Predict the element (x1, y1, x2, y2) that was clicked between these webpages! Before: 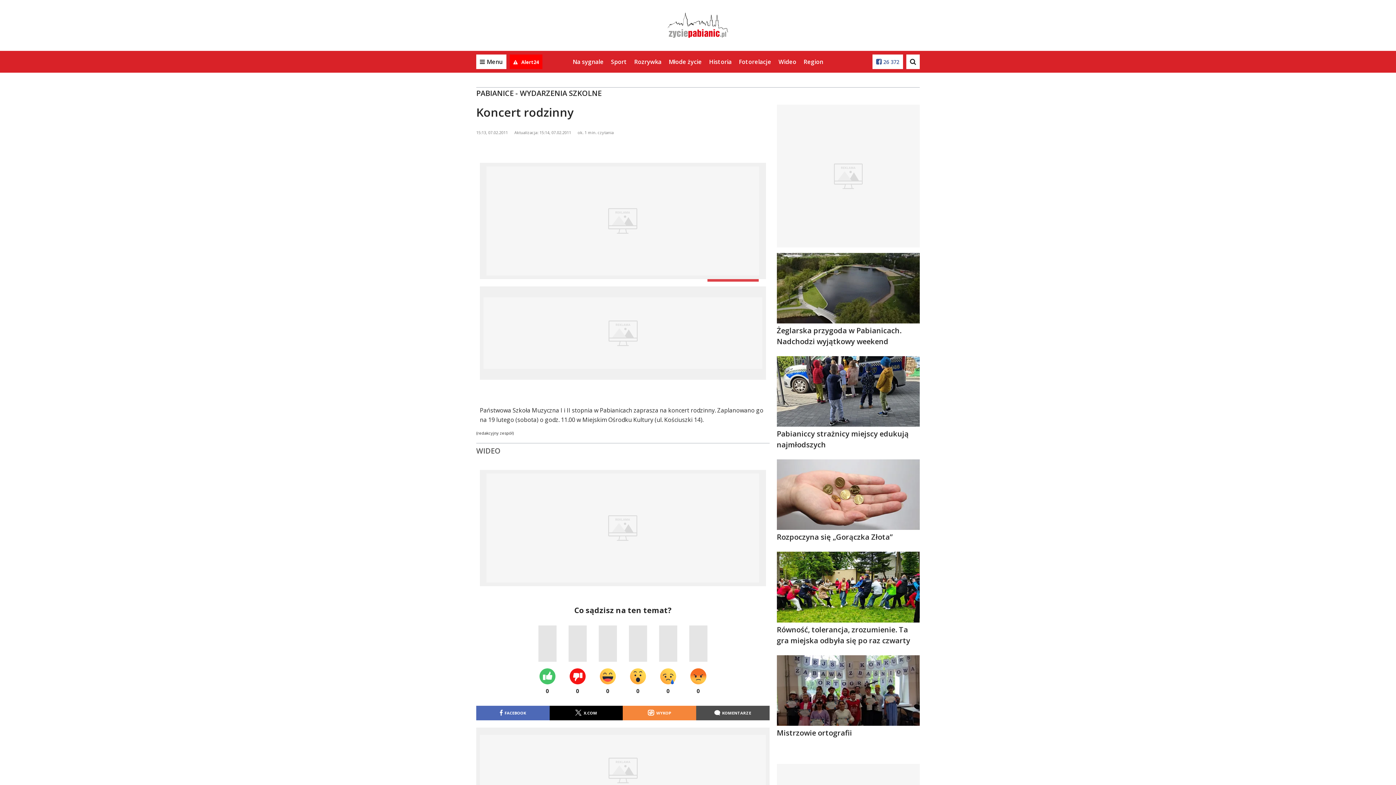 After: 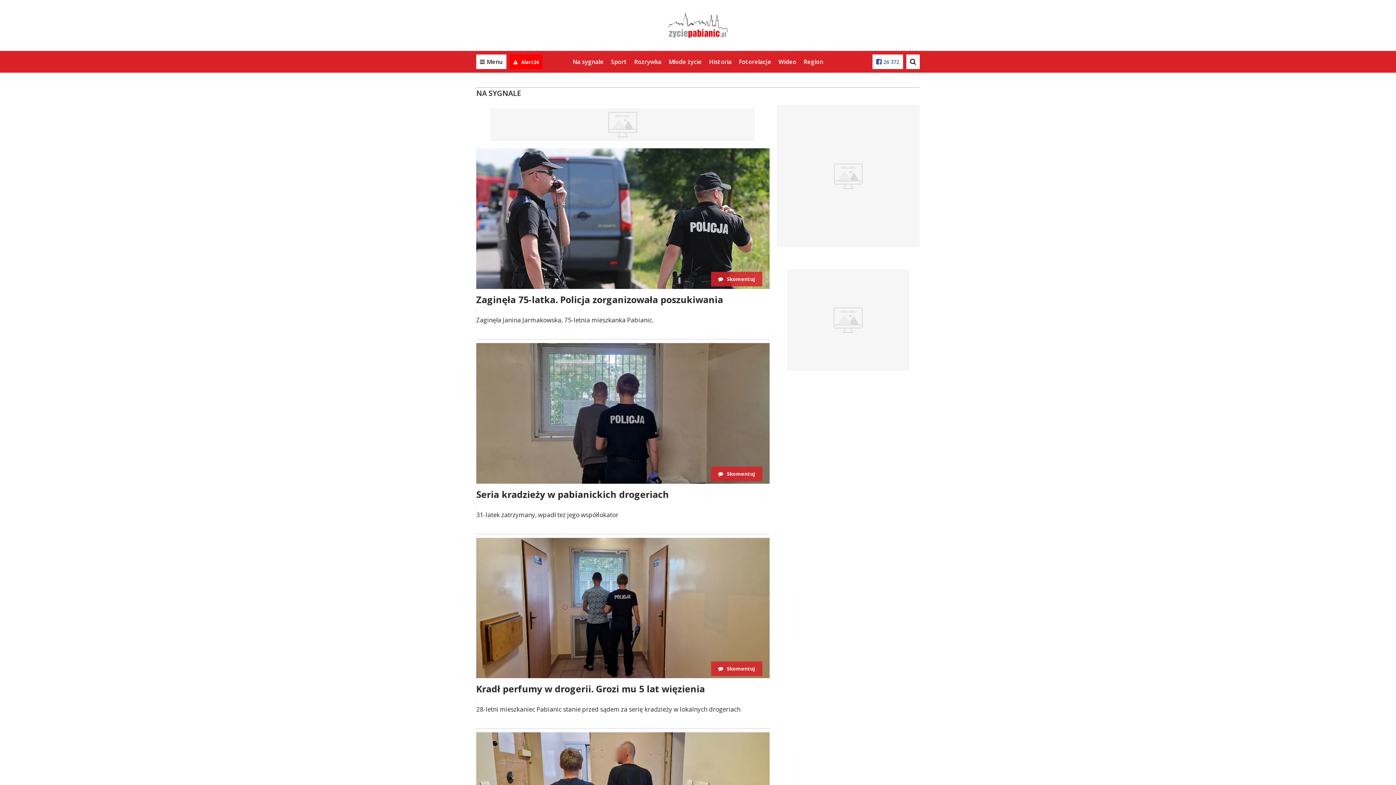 Action: bbox: (572, 57, 603, 65) label: Na sygnale